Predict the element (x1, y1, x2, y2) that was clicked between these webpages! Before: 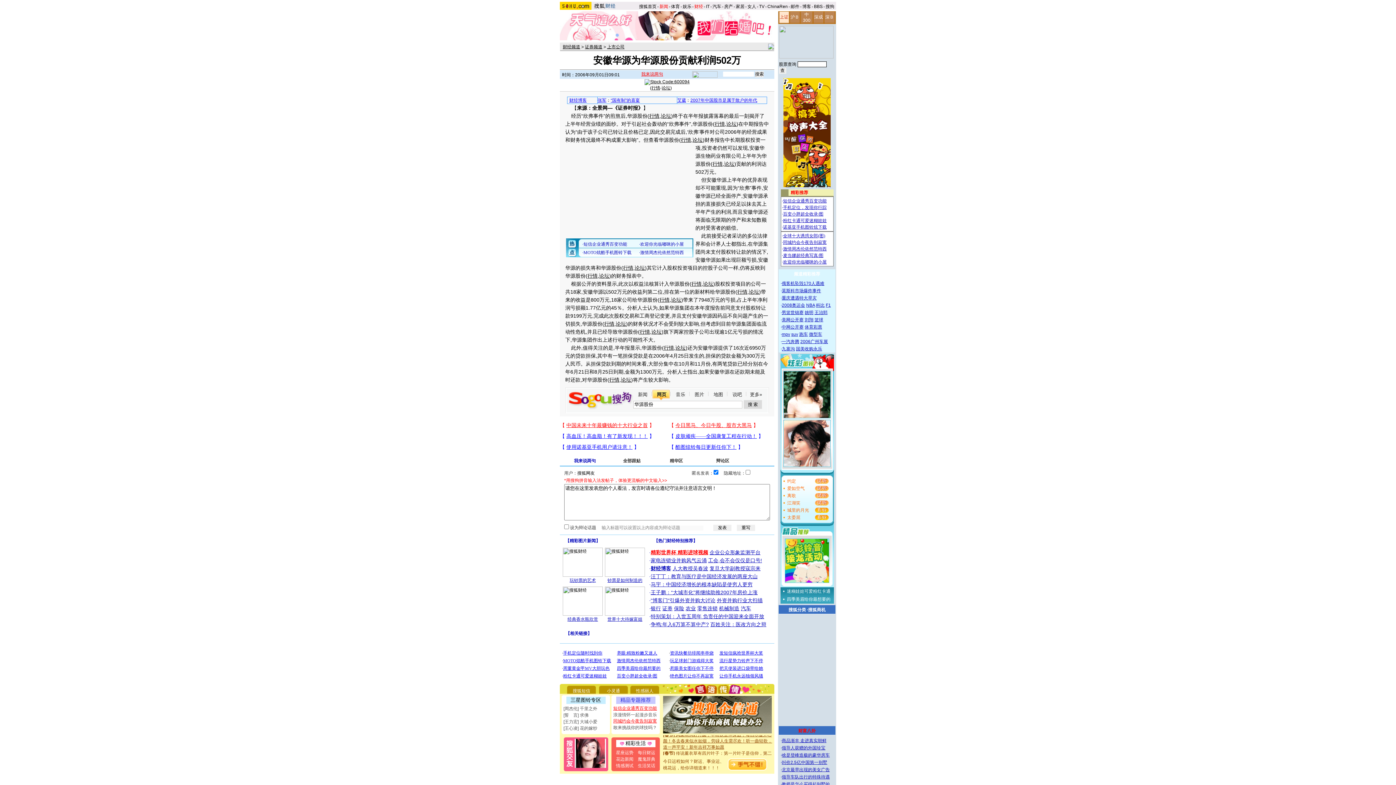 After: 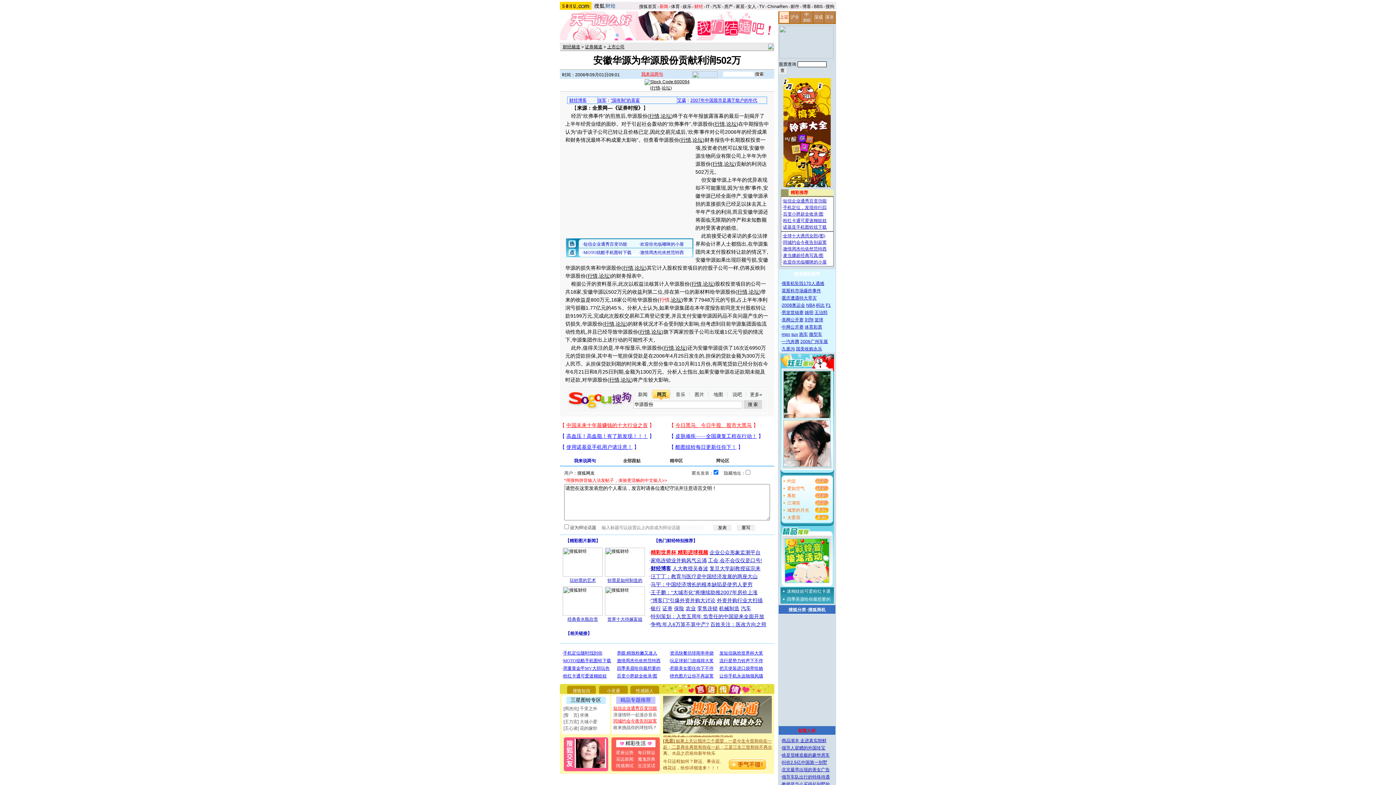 Action: label: 行情 bbox: (659, 297, 669, 302)